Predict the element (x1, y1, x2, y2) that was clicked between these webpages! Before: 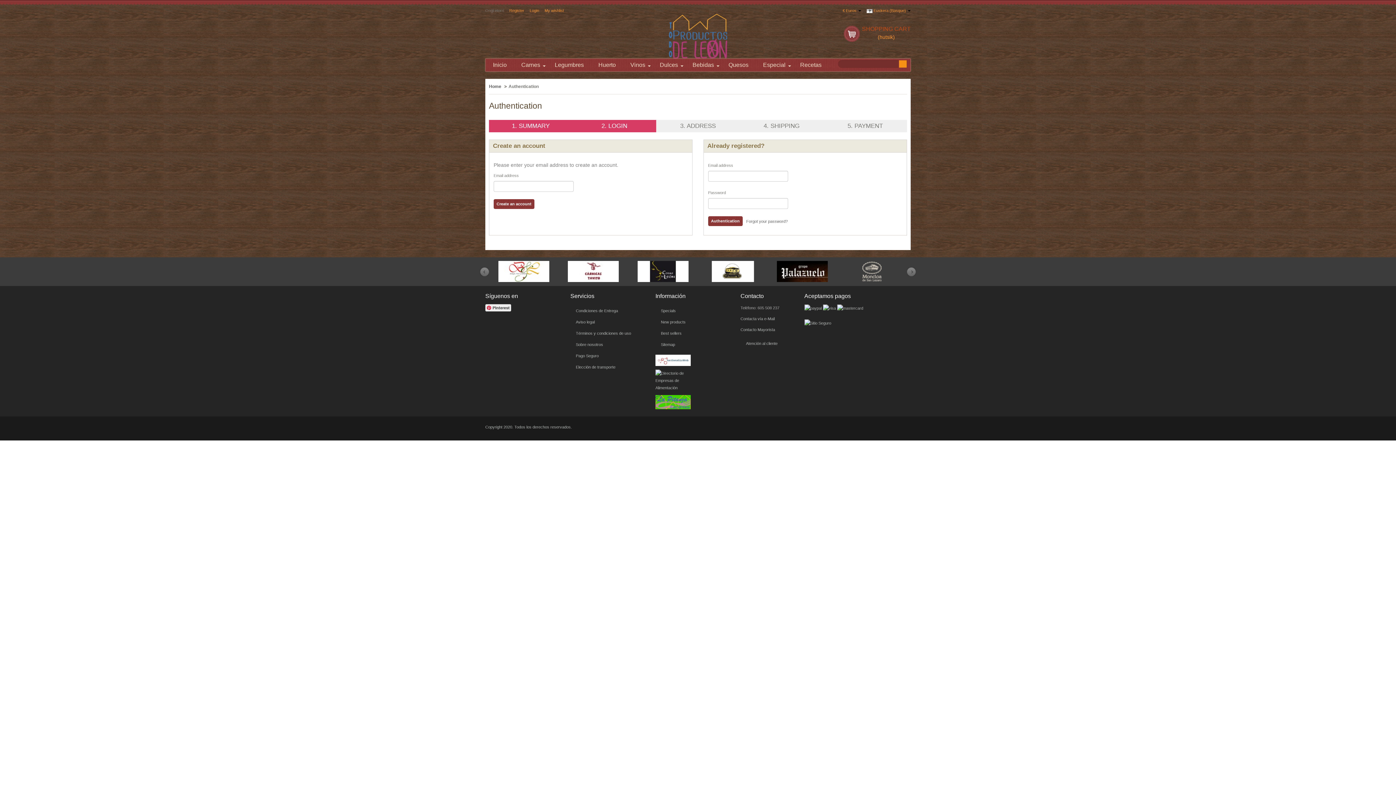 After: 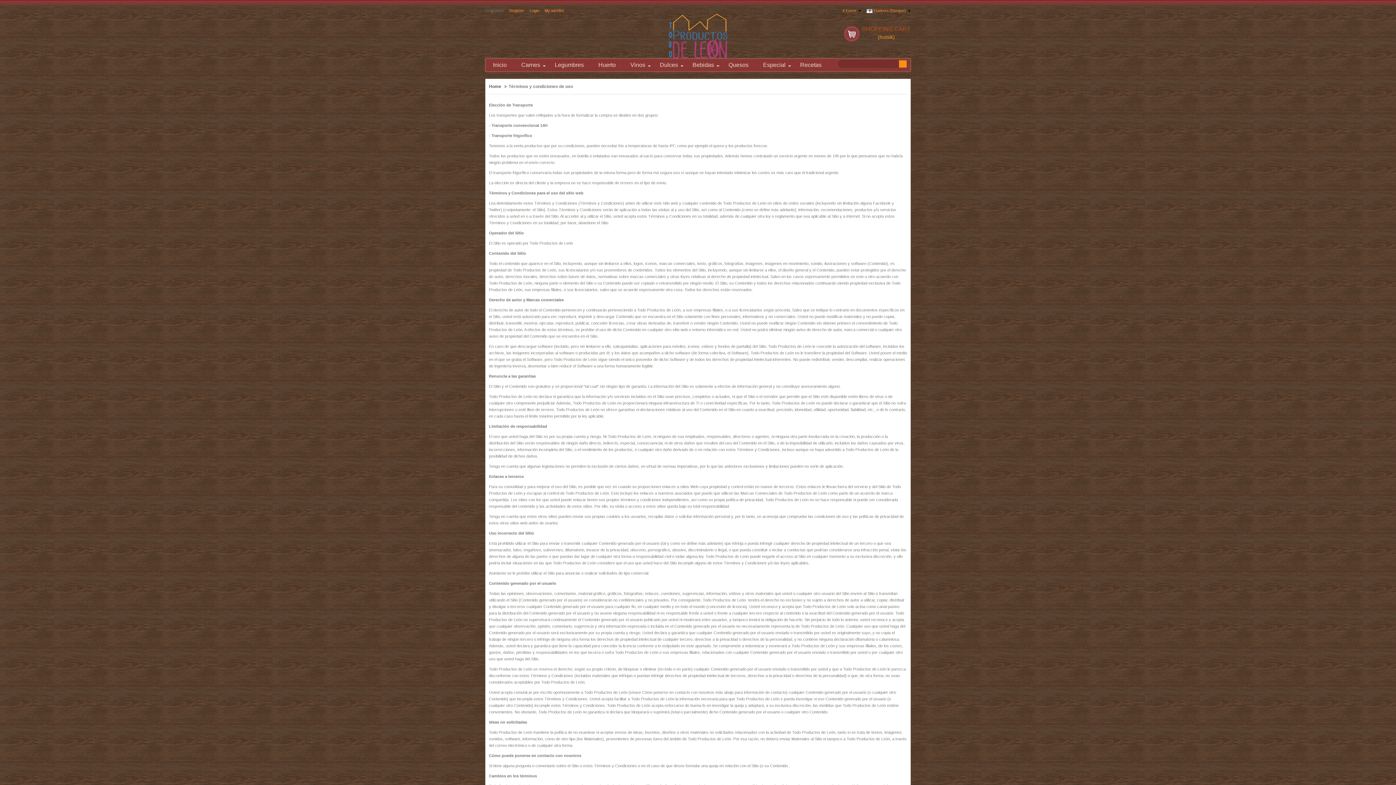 Action: label: Términos y condiciones de uso bbox: (570, 328, 648, 338)